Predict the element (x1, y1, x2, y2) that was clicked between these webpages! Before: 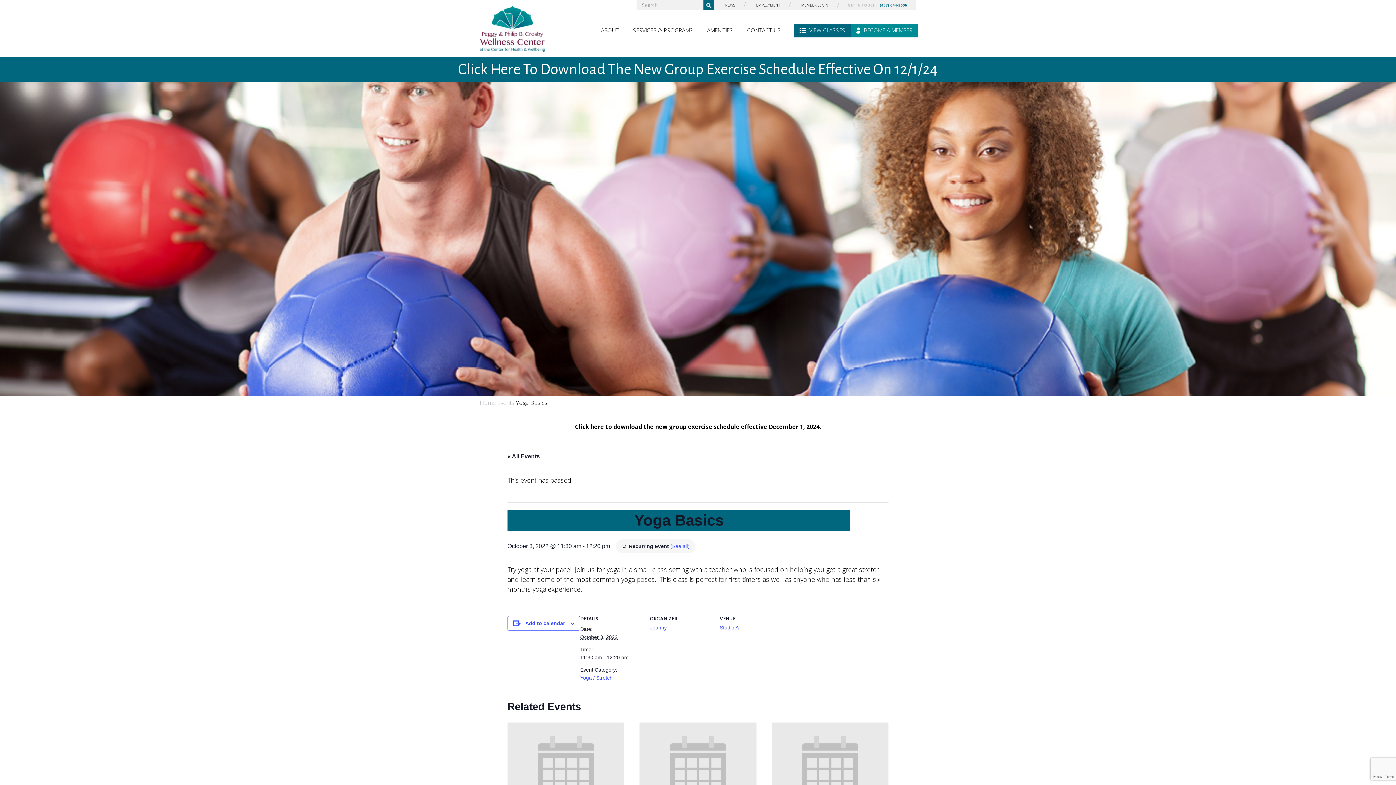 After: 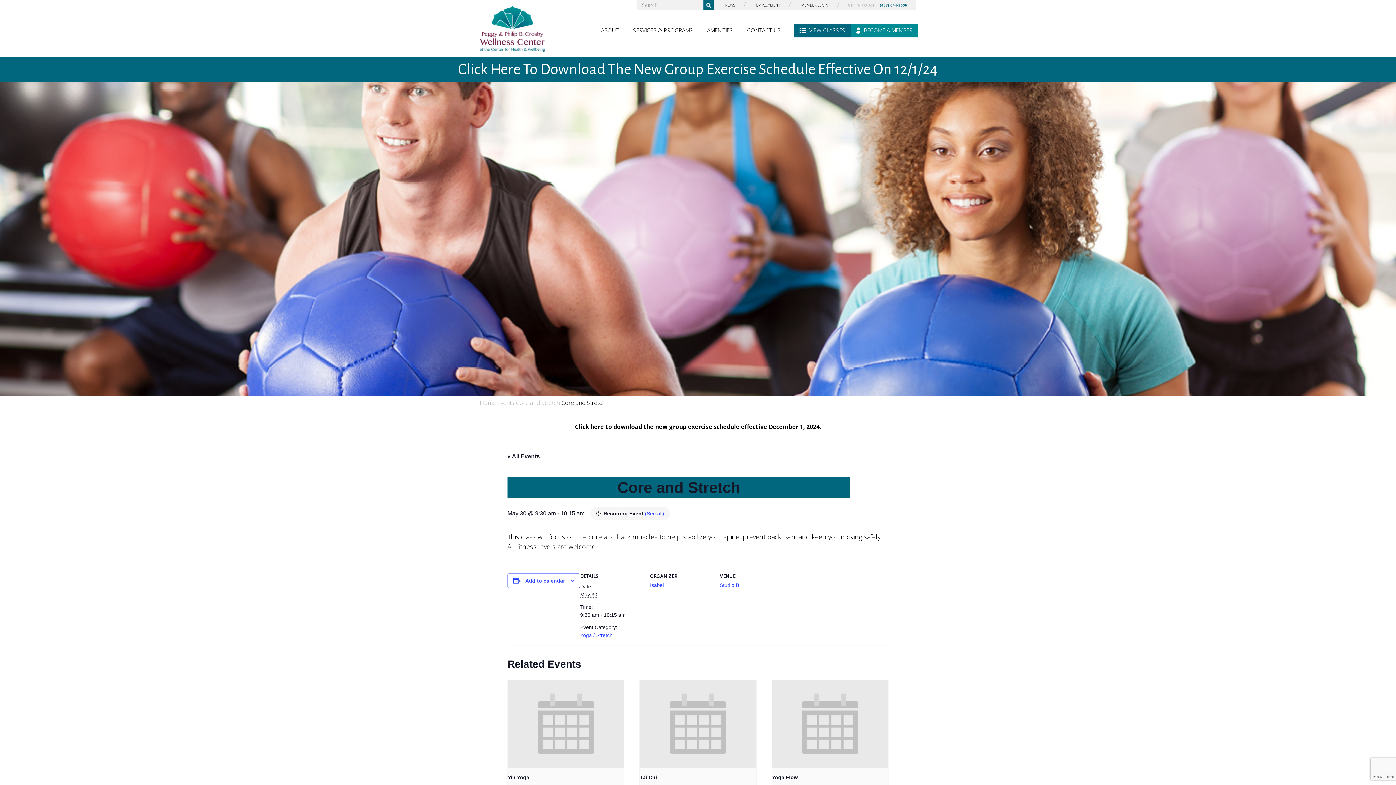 Action: bbox: (640, 723, 756, 810)